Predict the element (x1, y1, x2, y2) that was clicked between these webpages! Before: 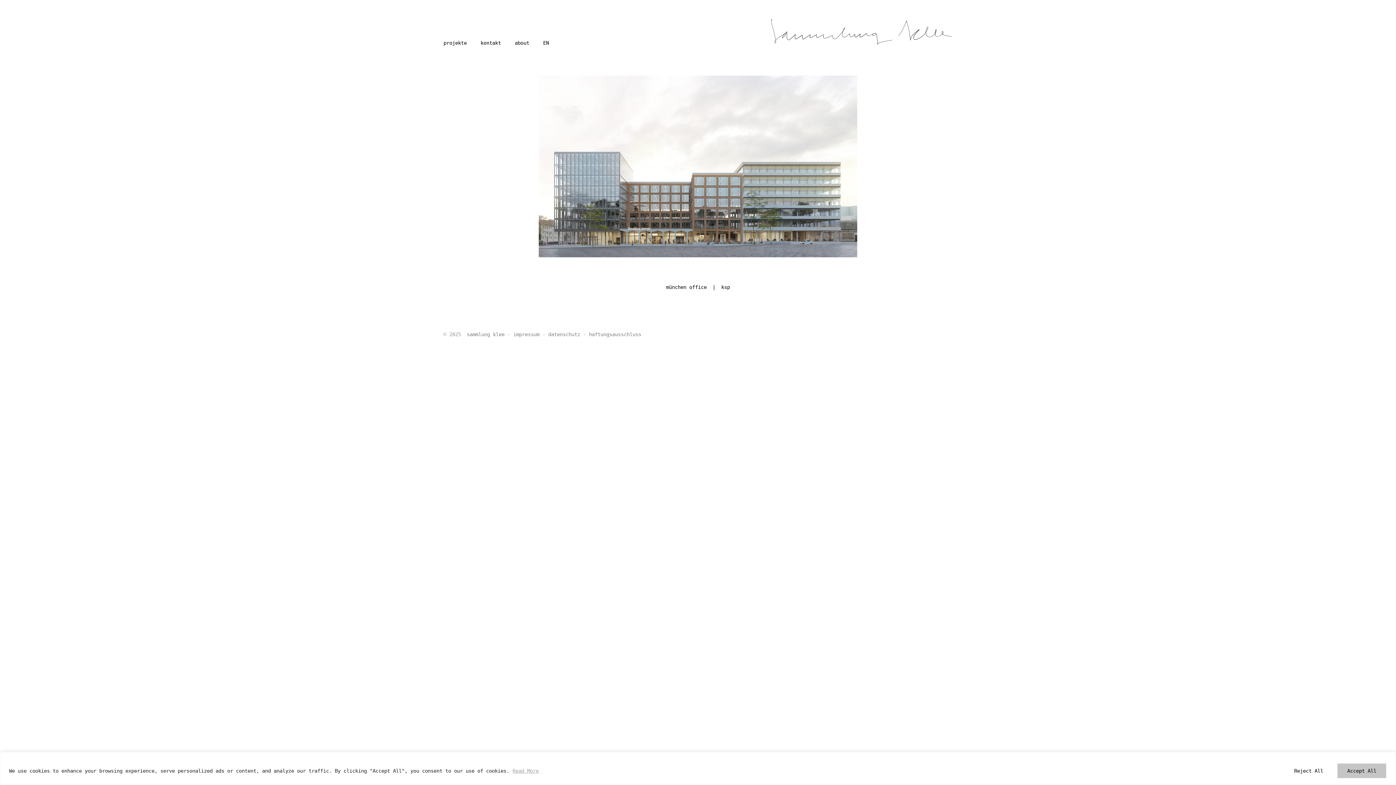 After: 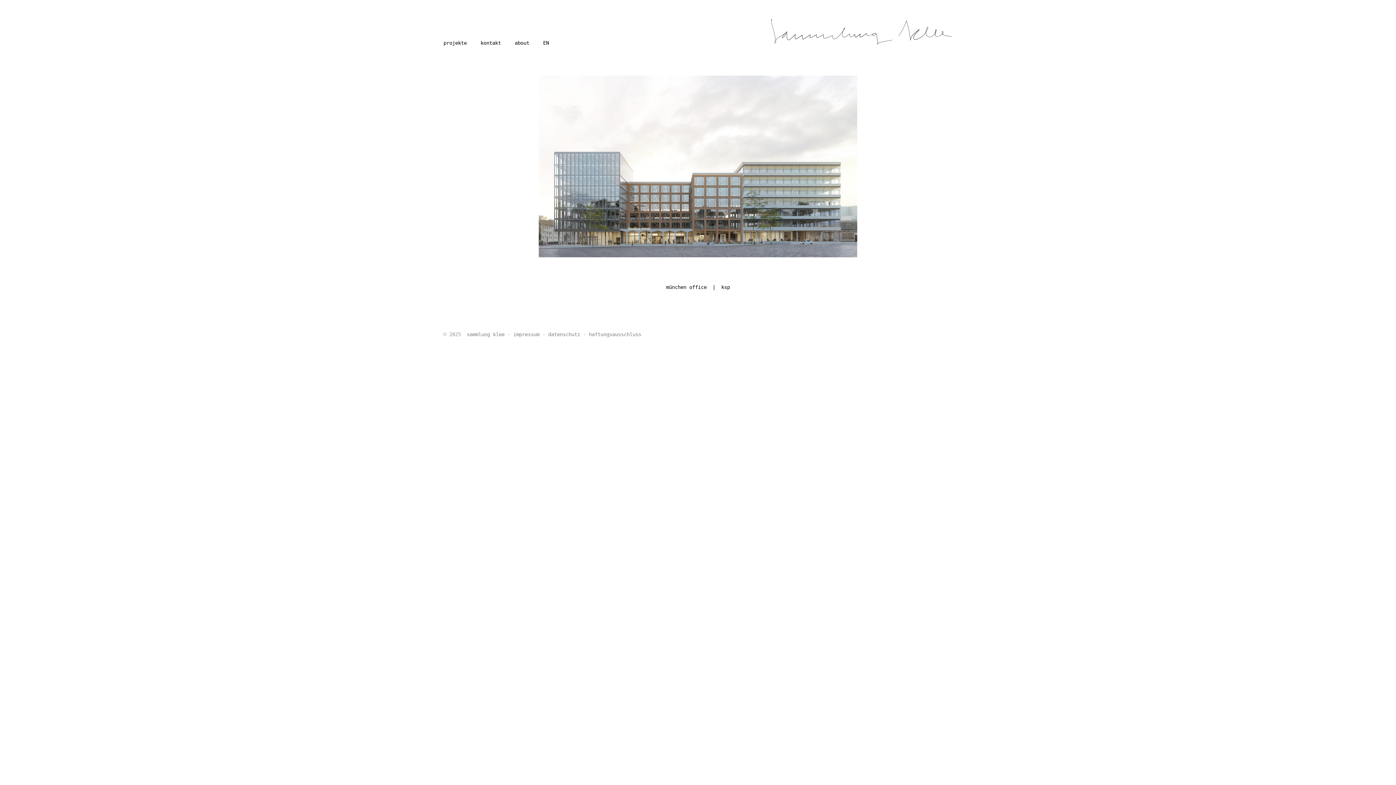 Action: label: Reject All bbox: (1284, 763, 1334, 779)